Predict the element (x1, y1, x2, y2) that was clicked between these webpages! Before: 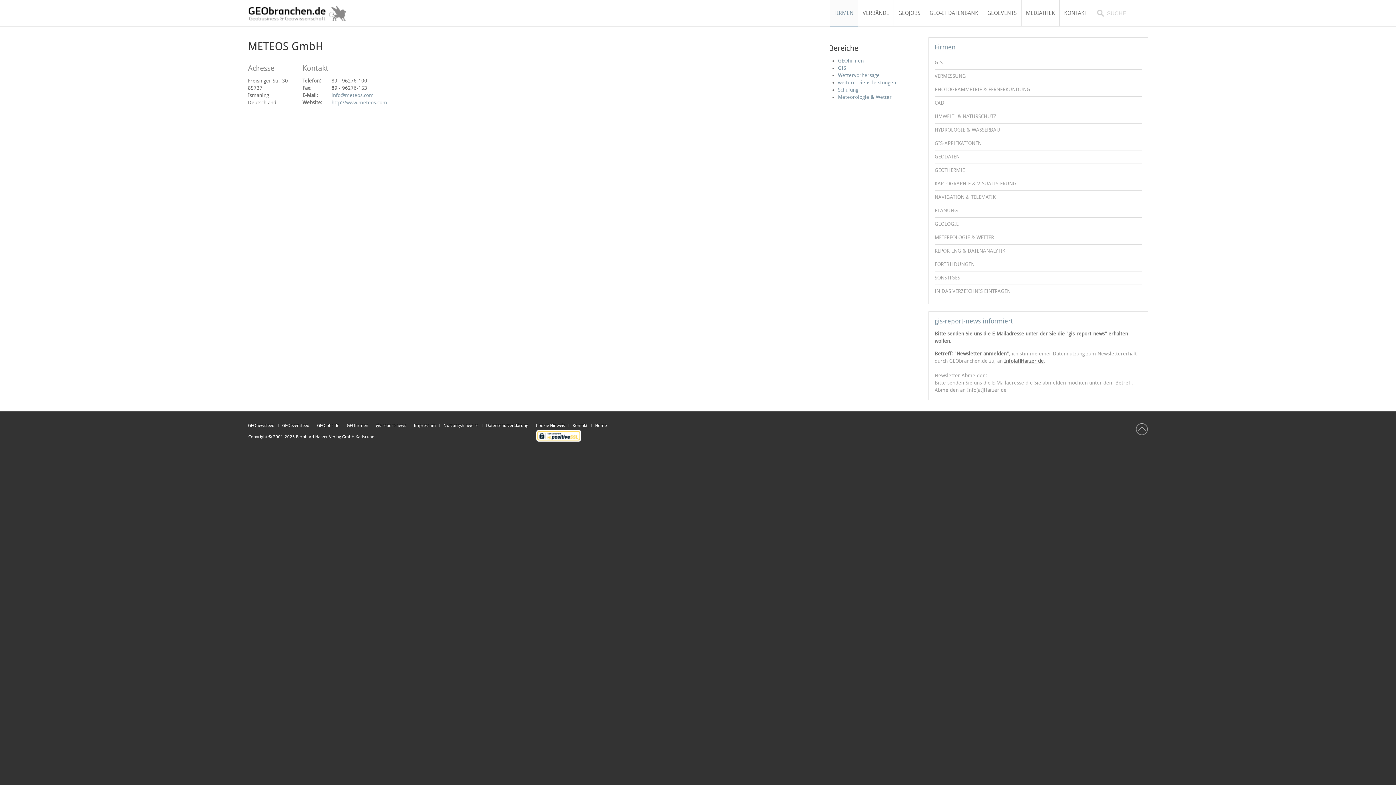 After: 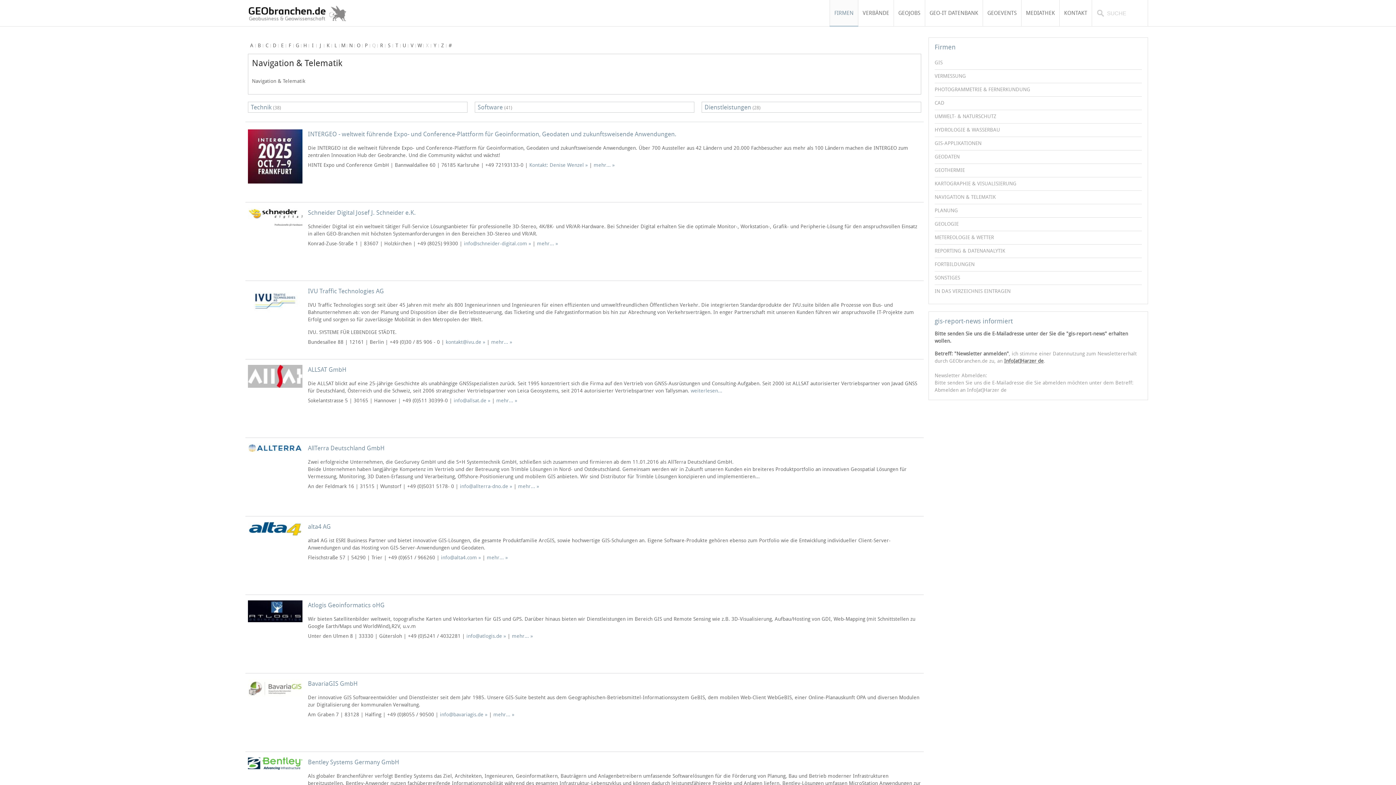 Action: label: NAVIGATION & TELEMATIK bbox: (934, 190, 1142, 204)